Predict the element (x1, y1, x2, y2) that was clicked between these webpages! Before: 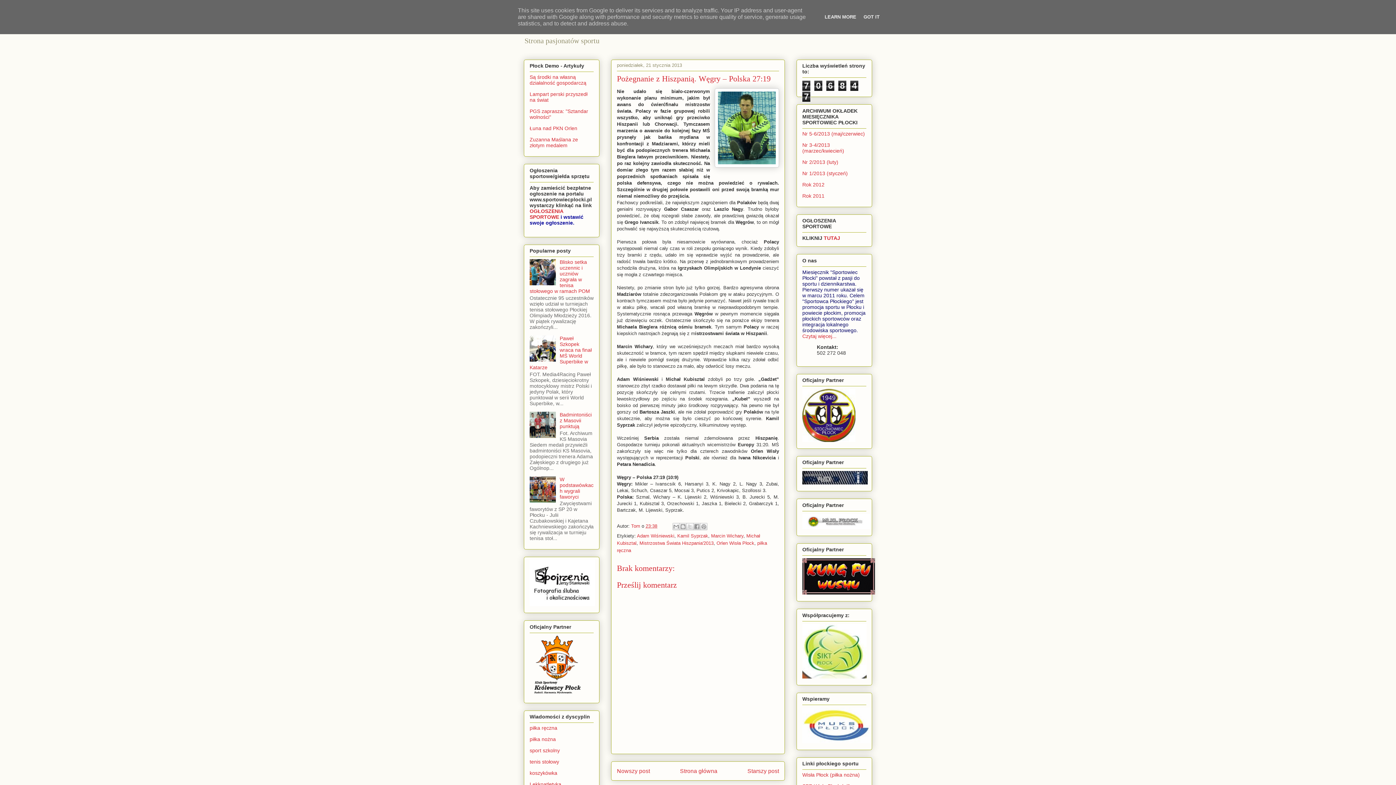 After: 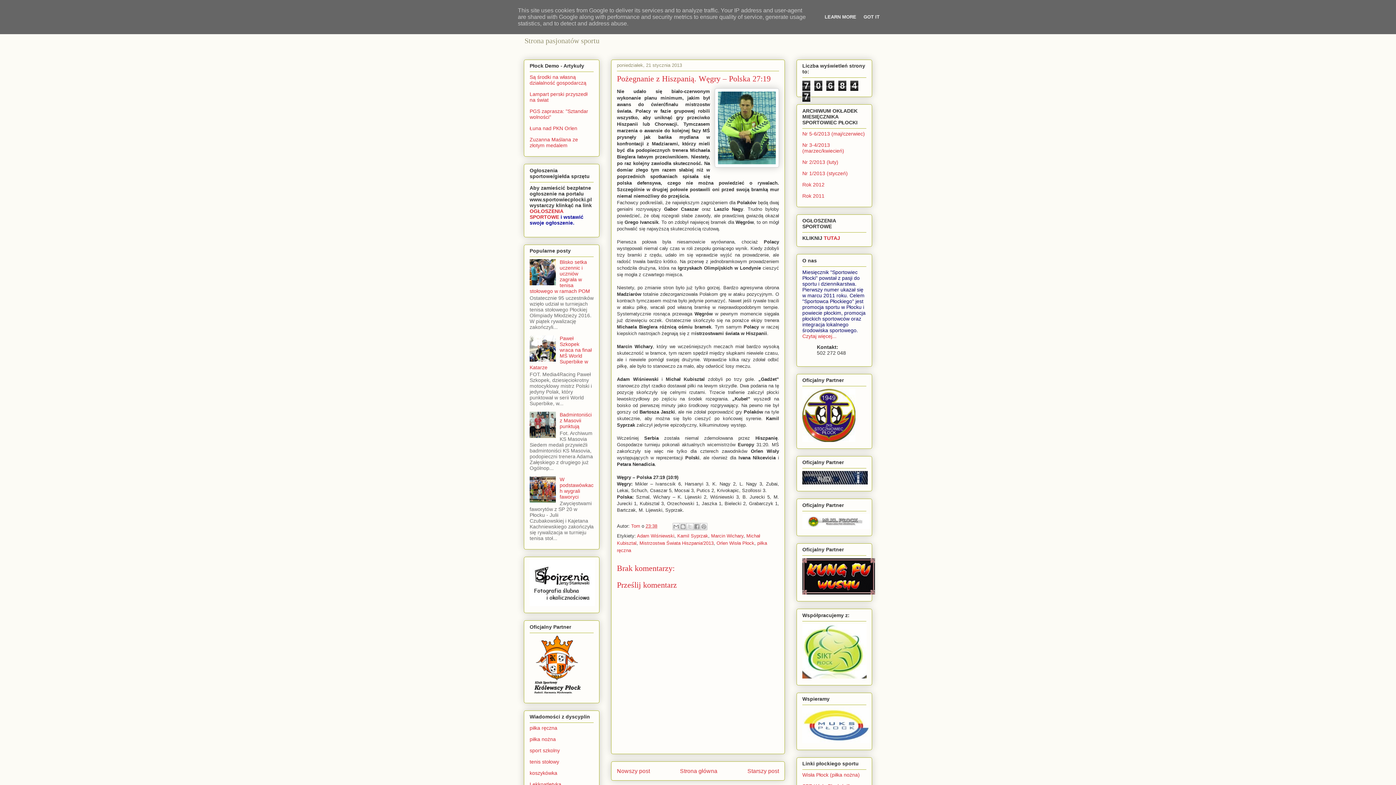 Action: bbox: (529, 357, 558, 362)